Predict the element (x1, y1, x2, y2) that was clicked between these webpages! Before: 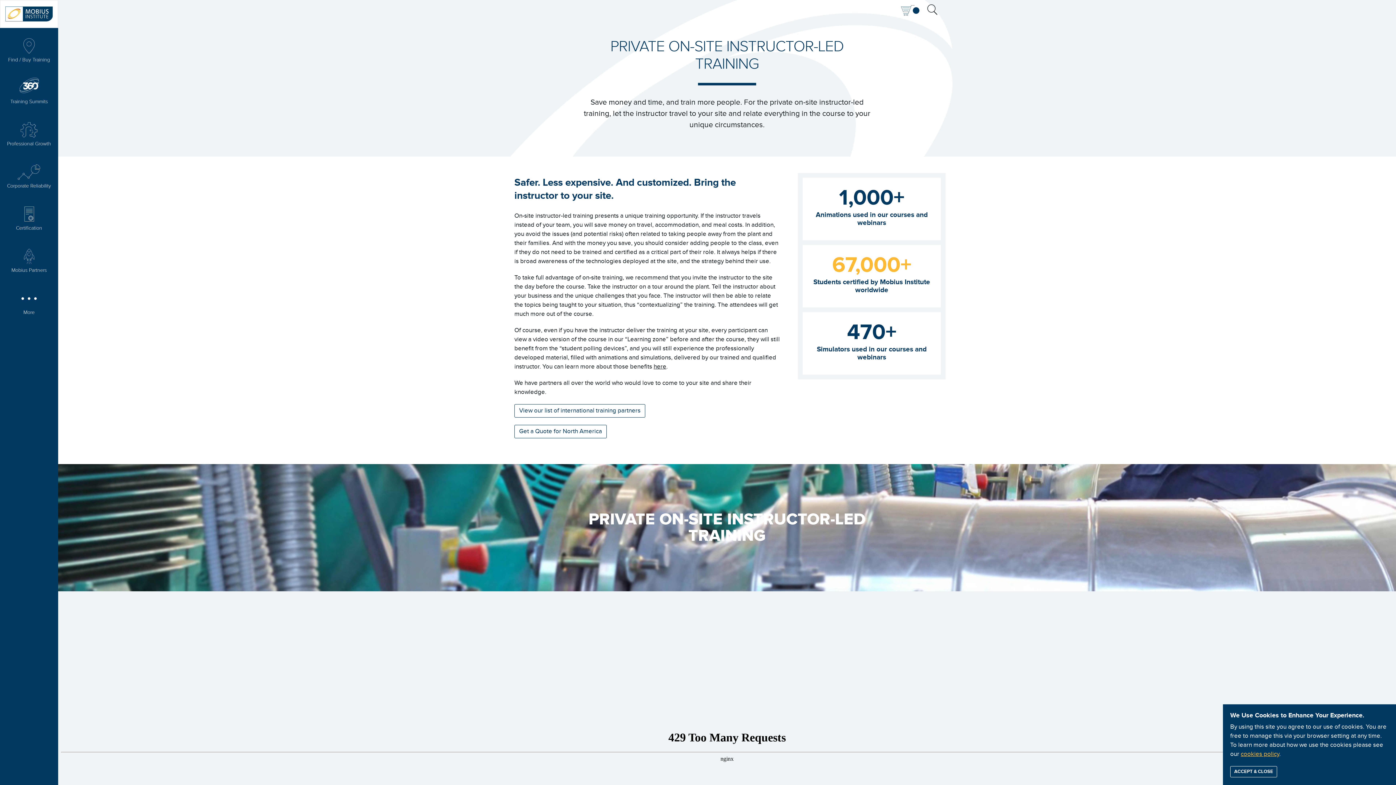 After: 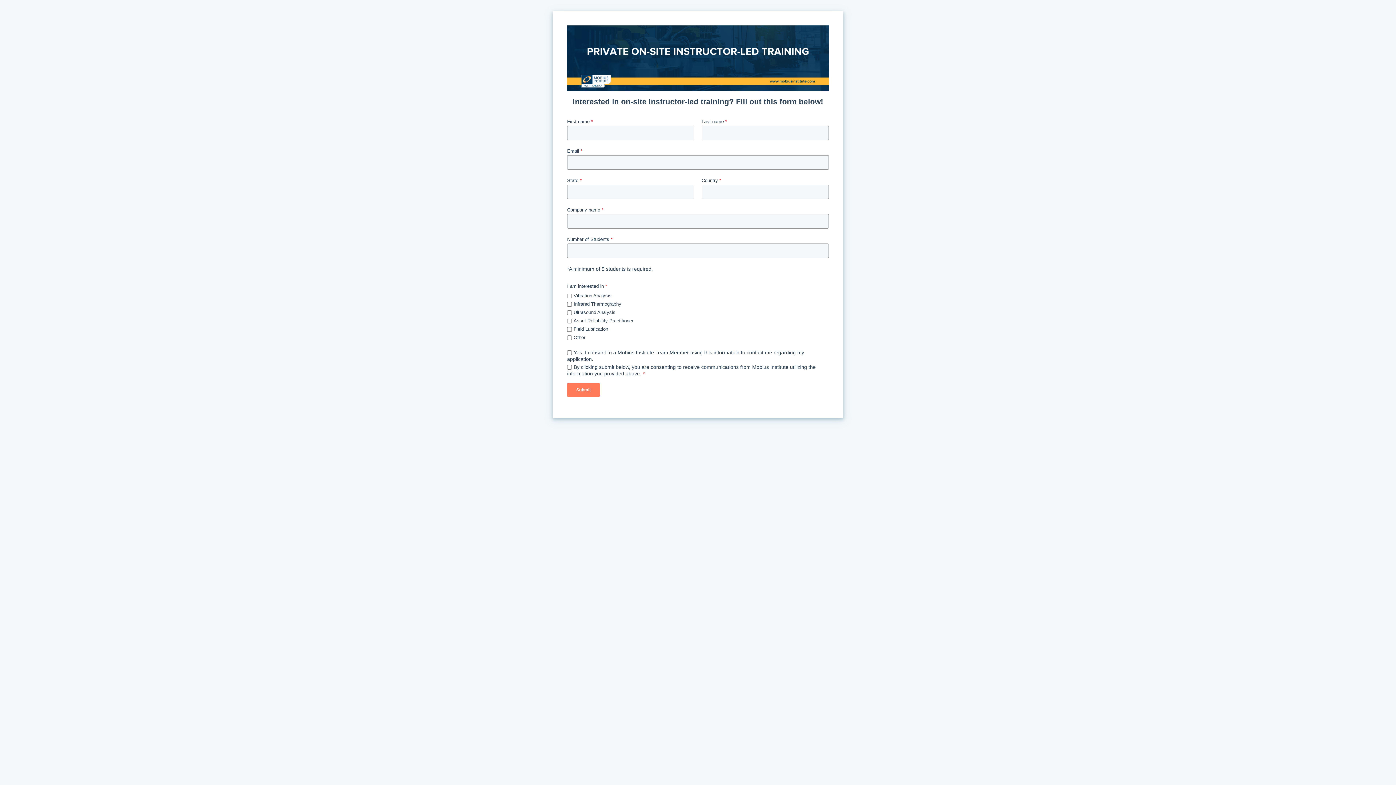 Action: bbox: (514, 425, 606, 438) label: Get a Quote for North America